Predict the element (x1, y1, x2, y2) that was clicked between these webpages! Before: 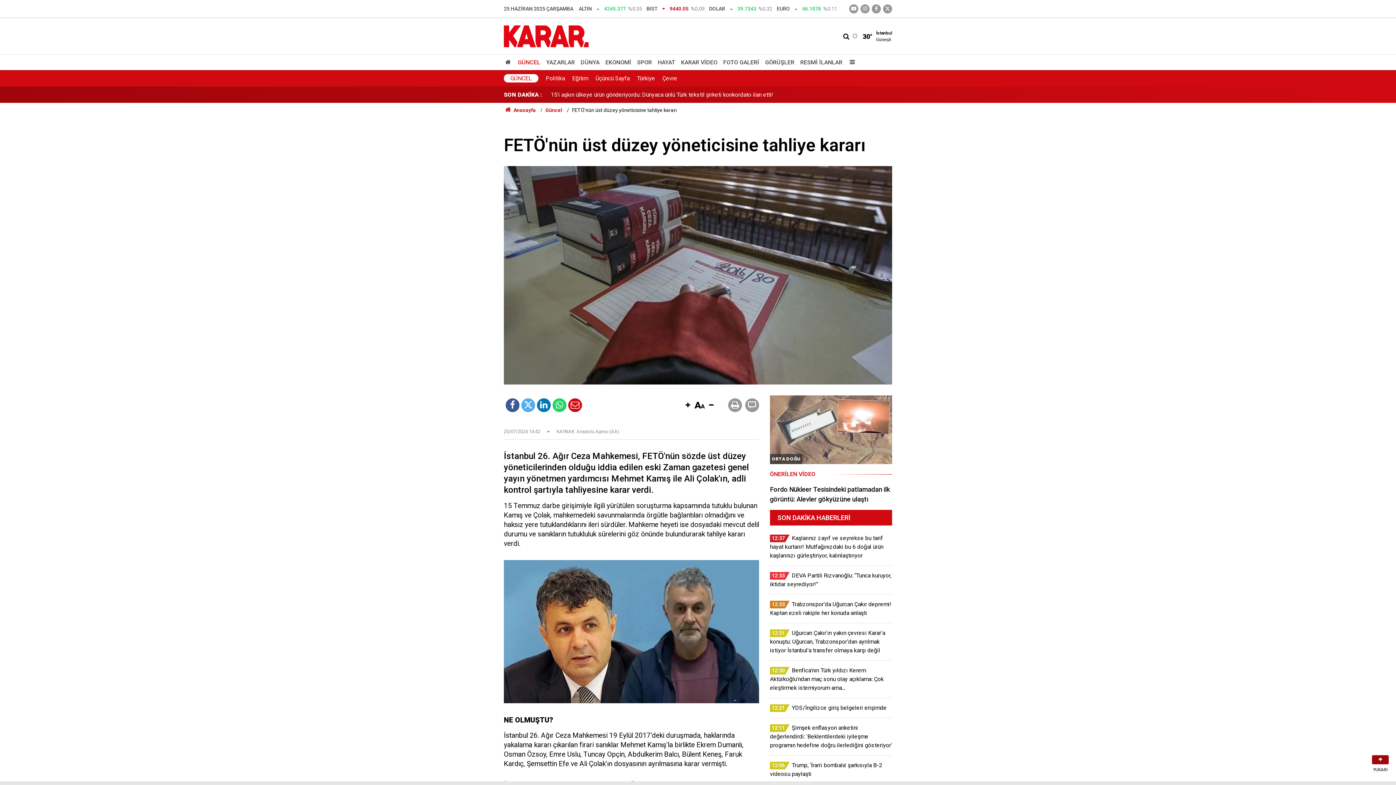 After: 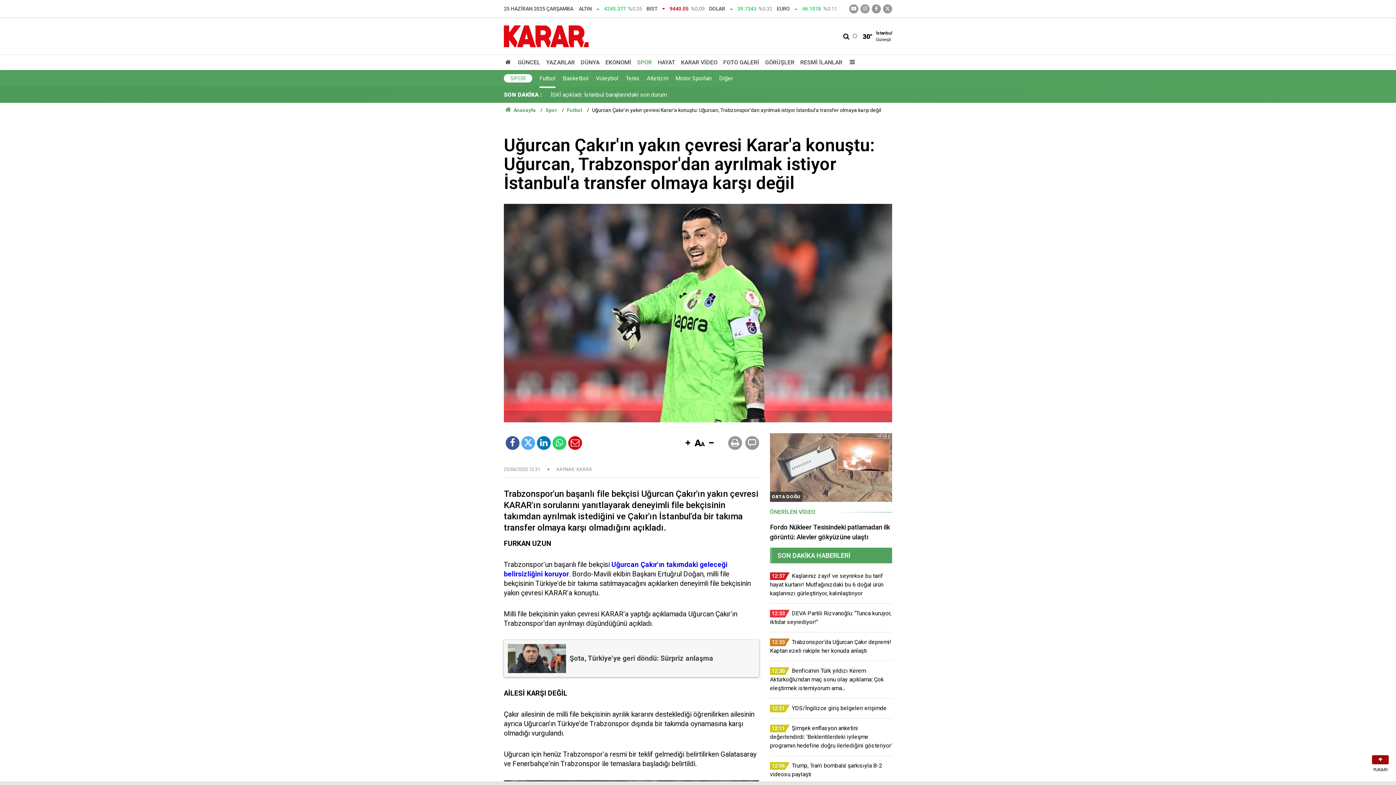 Action: bbox: (770, 629, 885, 654) label: Uğurcan Çakır'ın yakın çevresi Karar'a konuştu: Uğurcan, Trabzonspor'dan ayrılmak istiyor İstanbul'a transfer olmaya karşı değil